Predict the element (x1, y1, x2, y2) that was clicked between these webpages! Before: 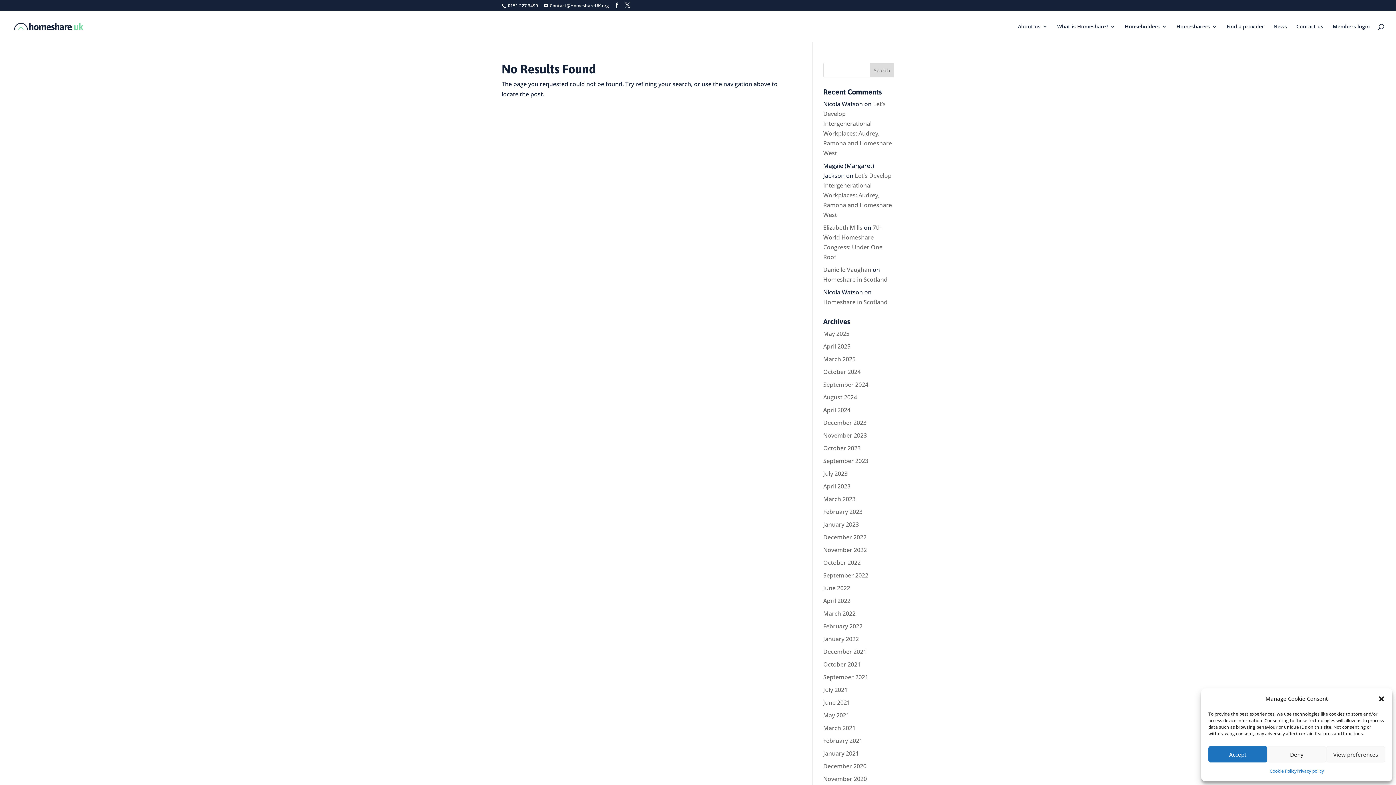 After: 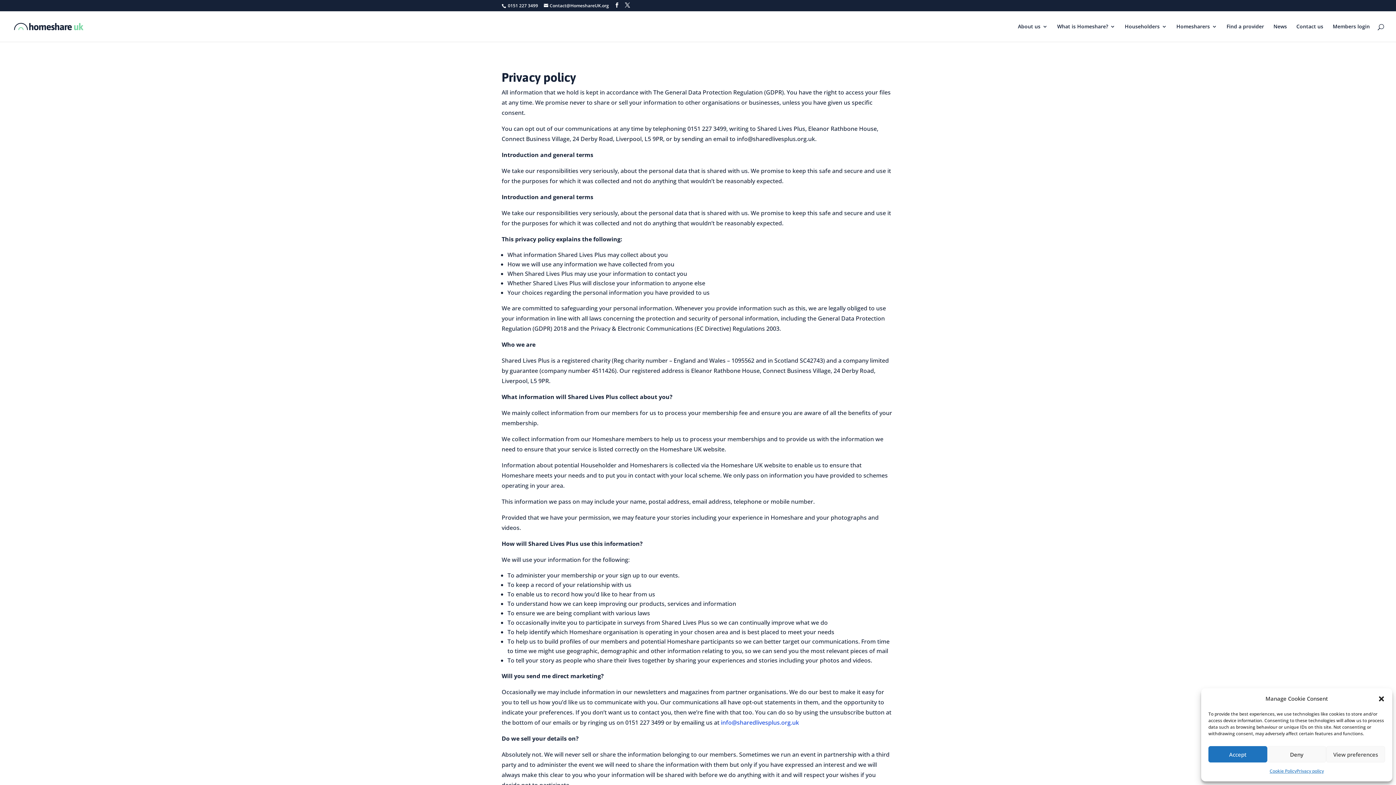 Action: label: Privacy policy bbox: (1296, 766, 1324, 776)